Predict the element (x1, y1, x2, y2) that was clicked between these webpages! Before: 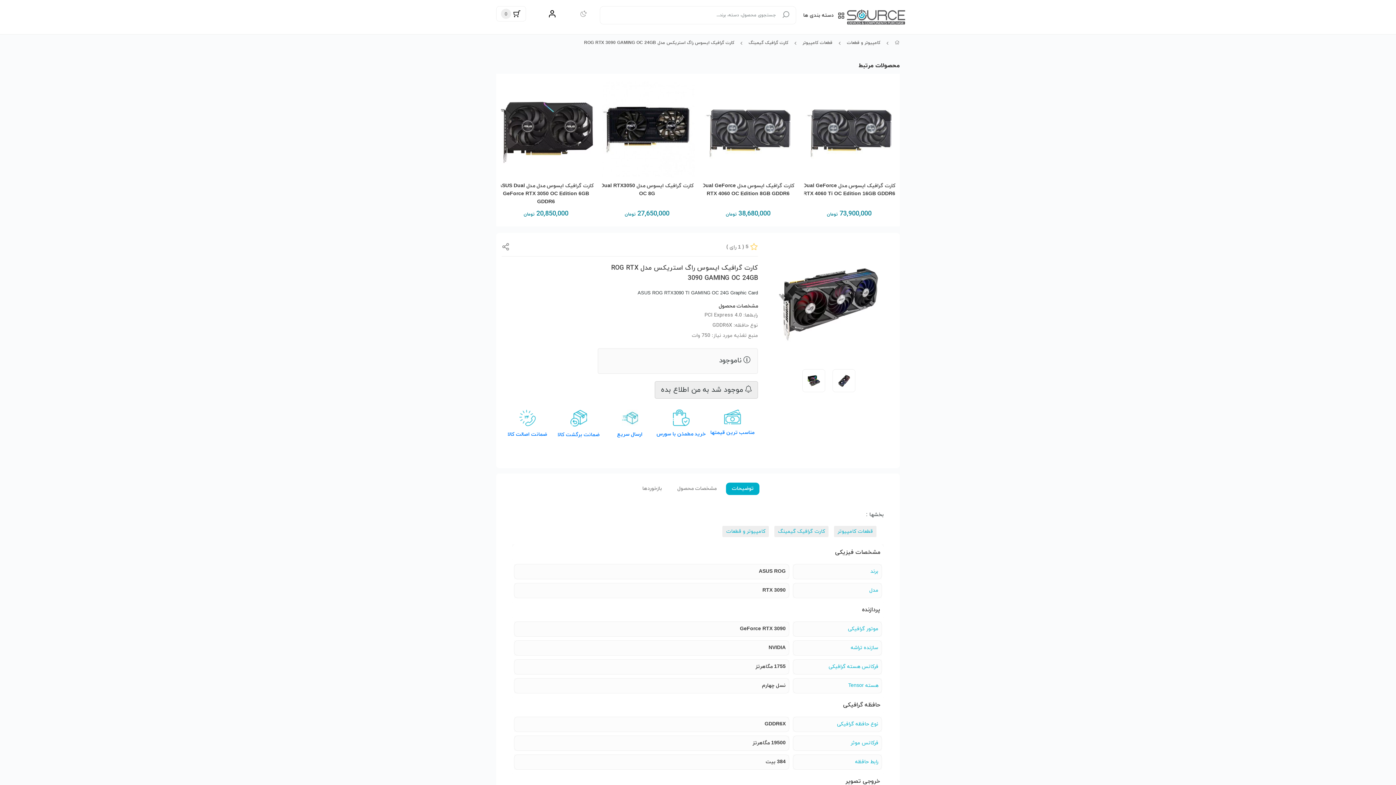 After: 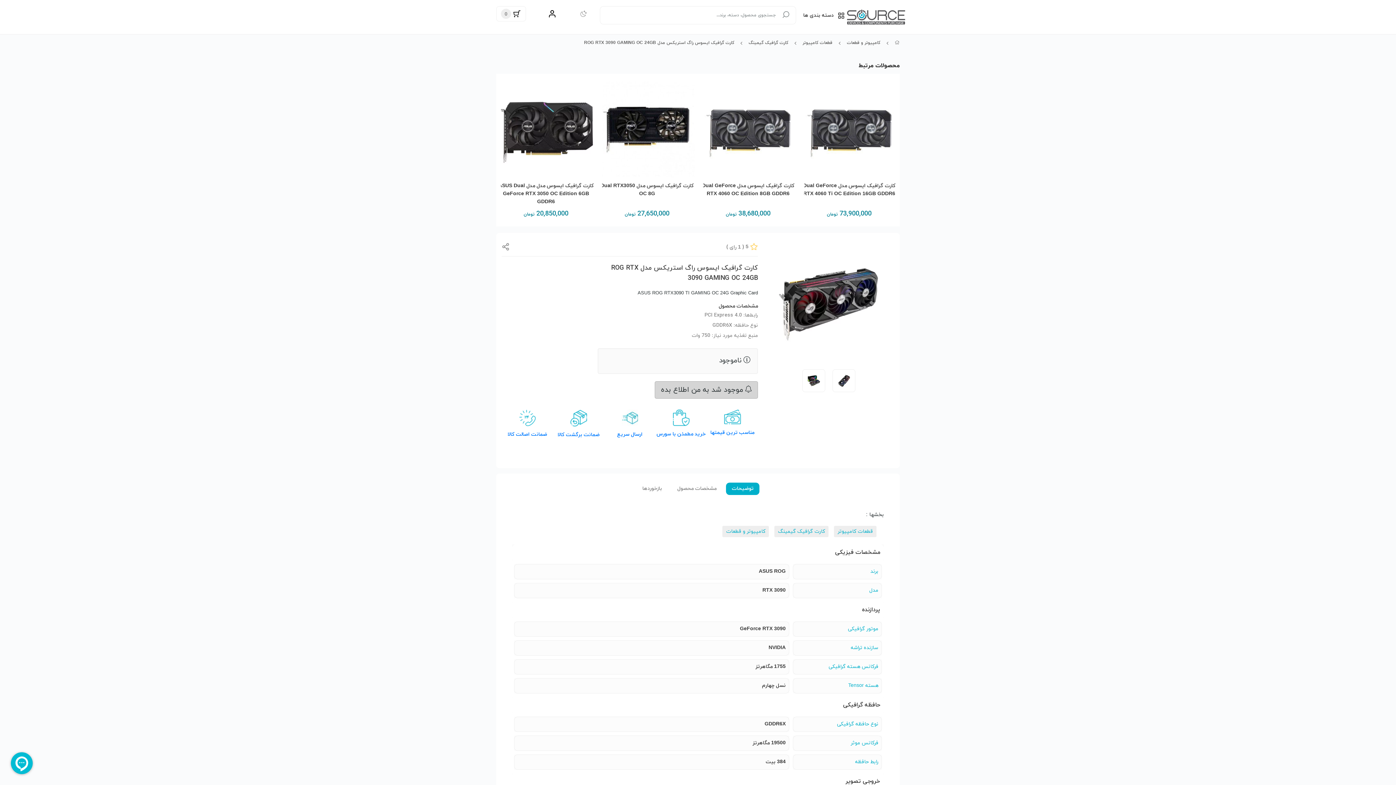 Action: bbox: (654, 381, 758, 398) label:  موجود شد به من اطلاع بده